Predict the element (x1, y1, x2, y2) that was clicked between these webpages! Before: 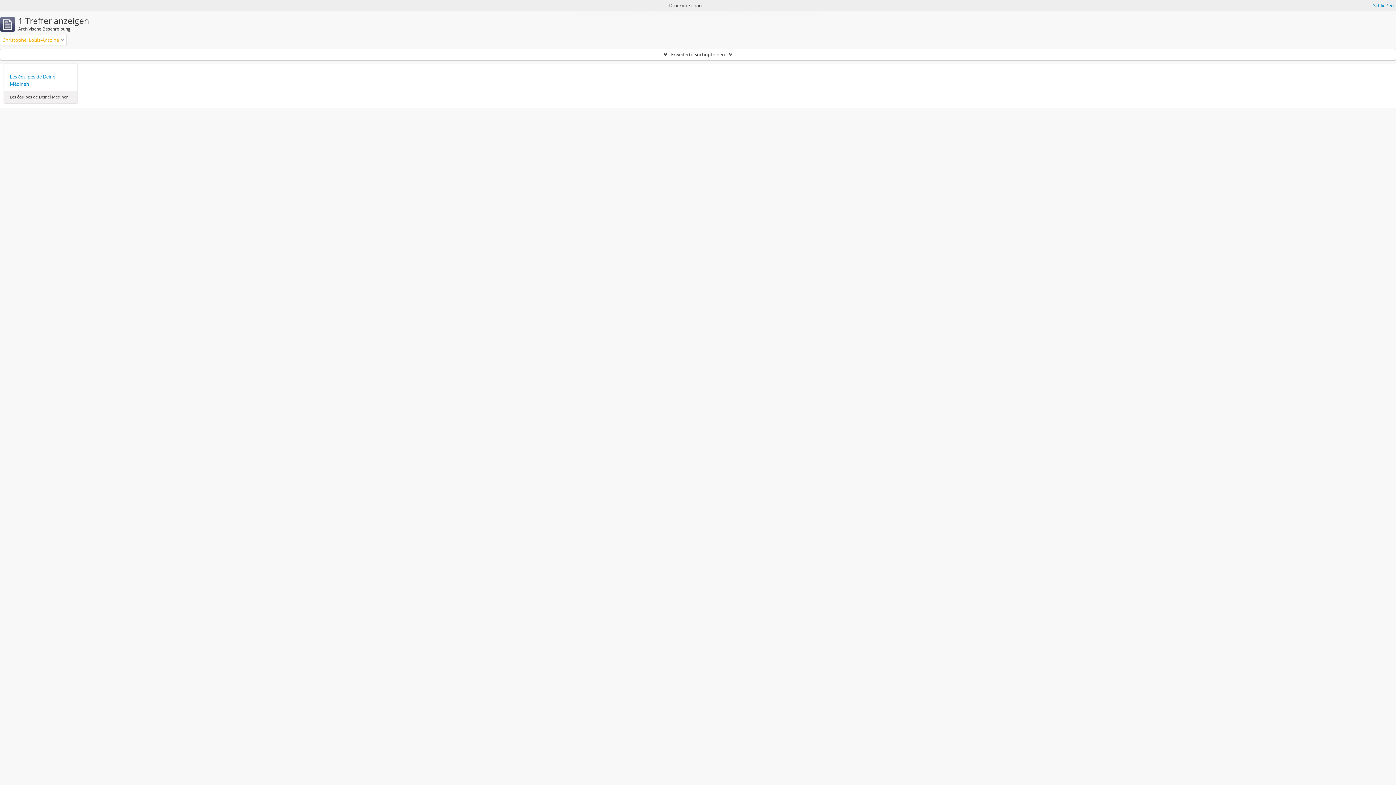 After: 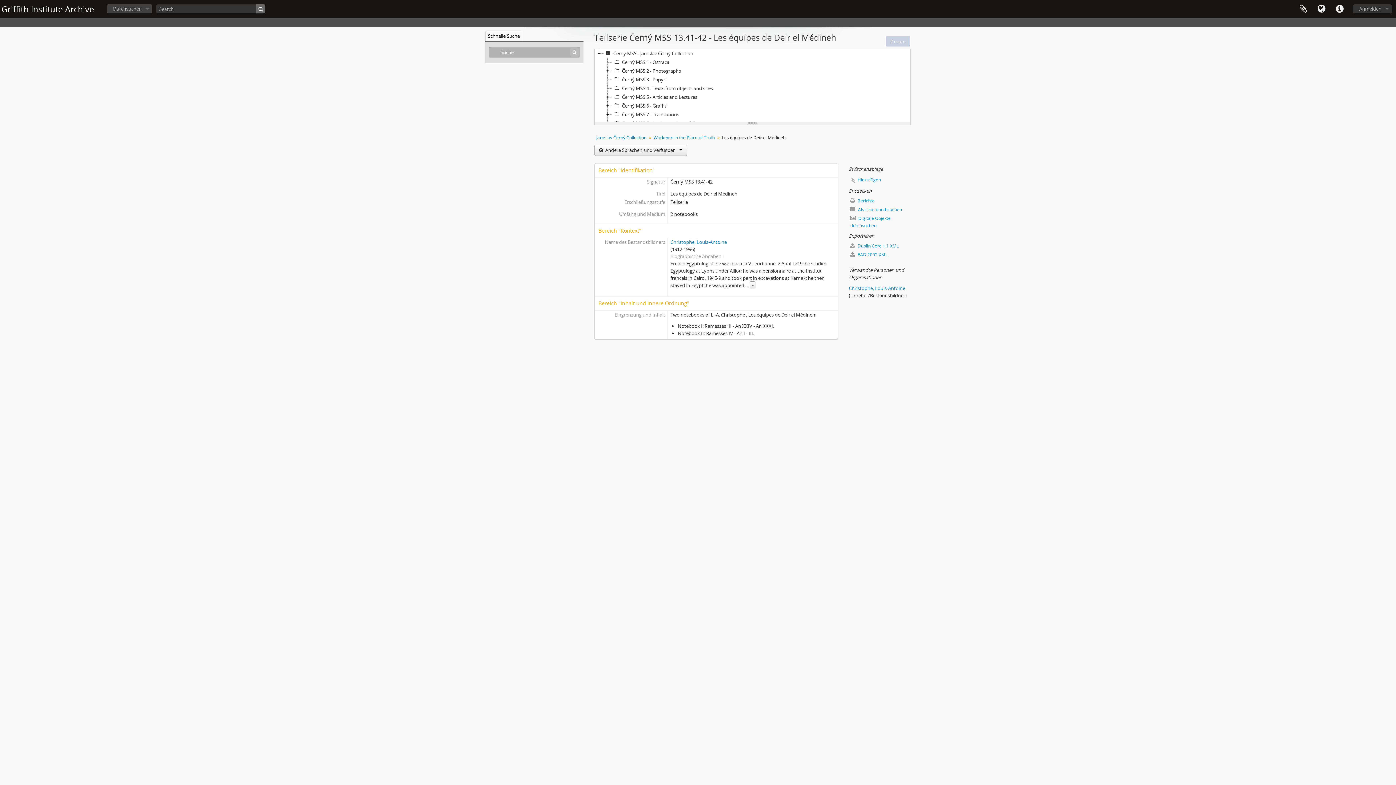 Action: label: Les équipes de Deir el Médineh bbox: (9, 73, 71, 87)